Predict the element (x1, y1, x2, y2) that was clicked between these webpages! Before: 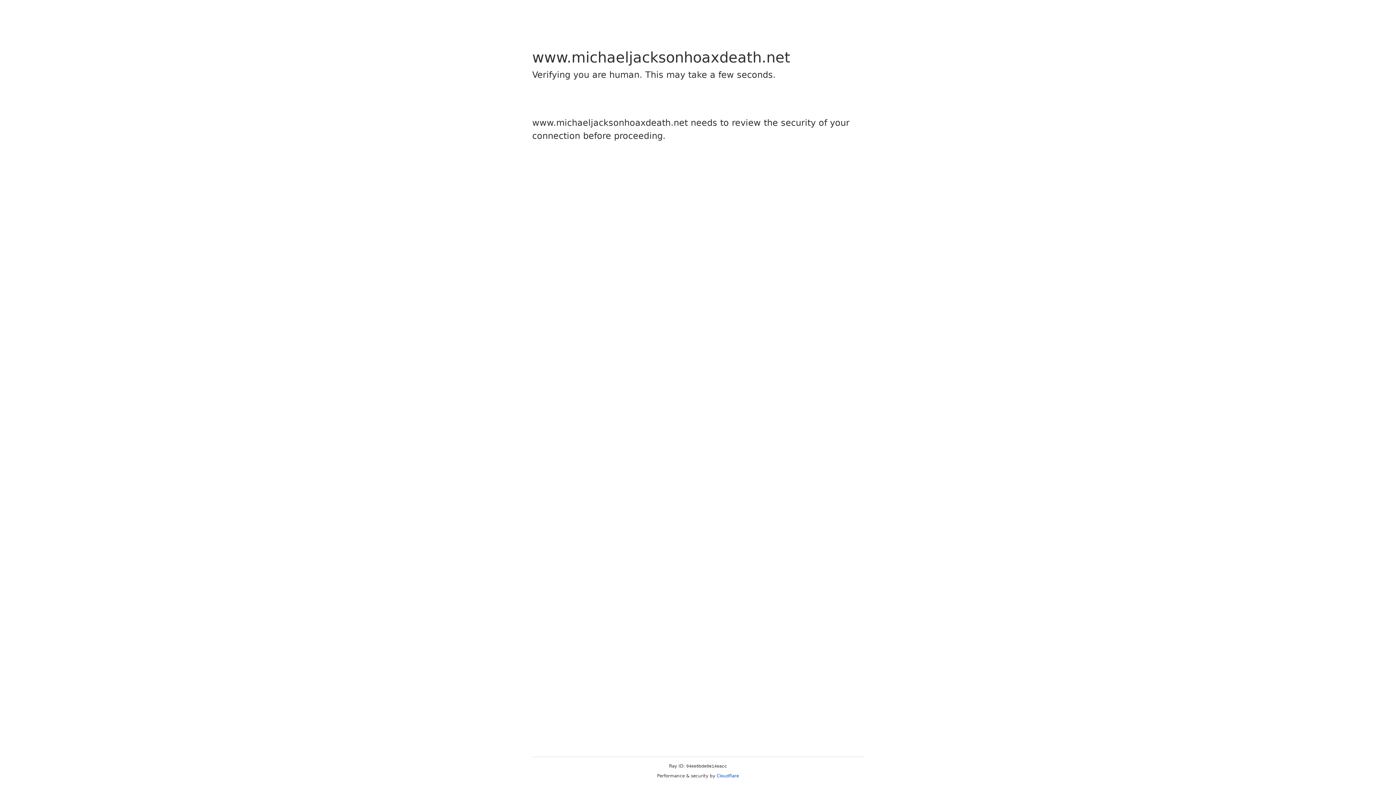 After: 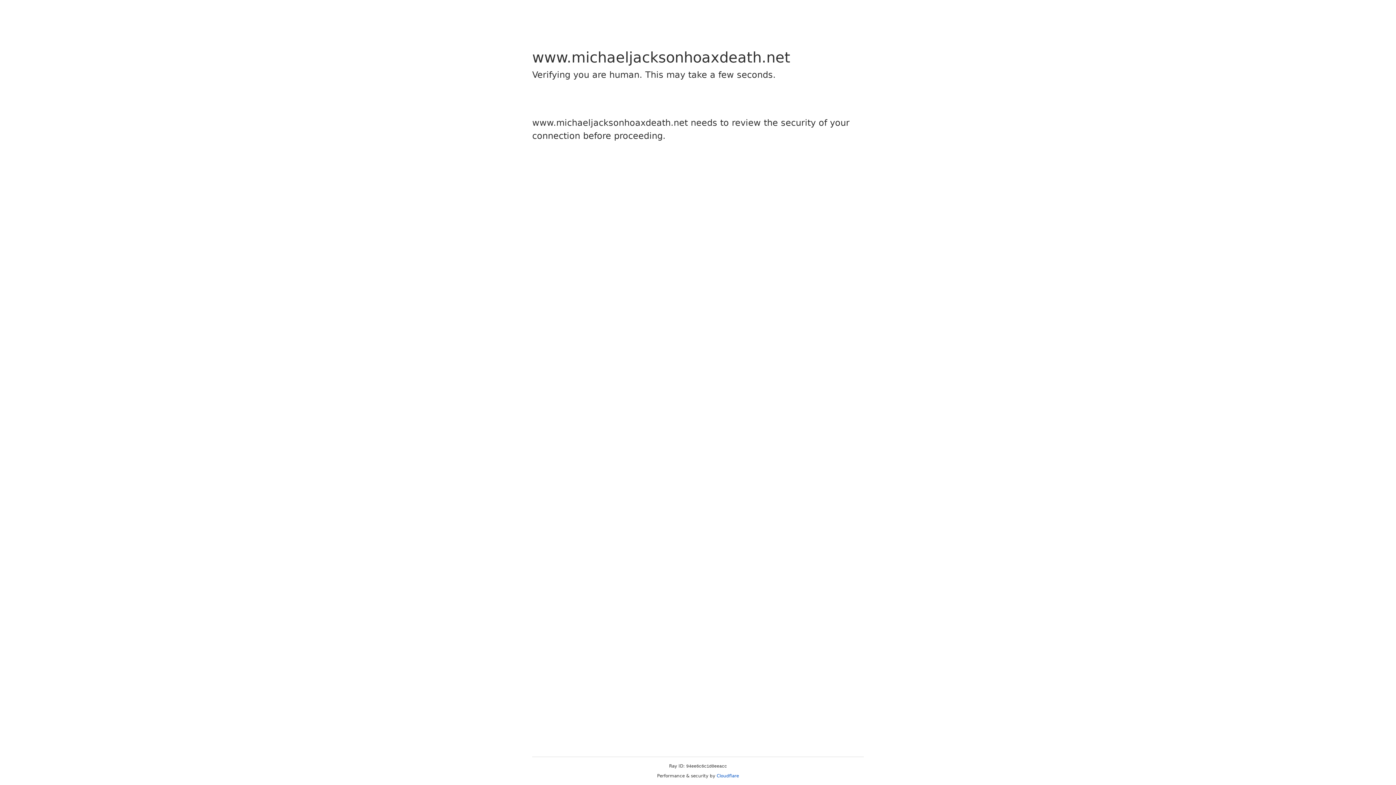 Action: label: Cloudflare bbox: (716, 773, 739, 778)